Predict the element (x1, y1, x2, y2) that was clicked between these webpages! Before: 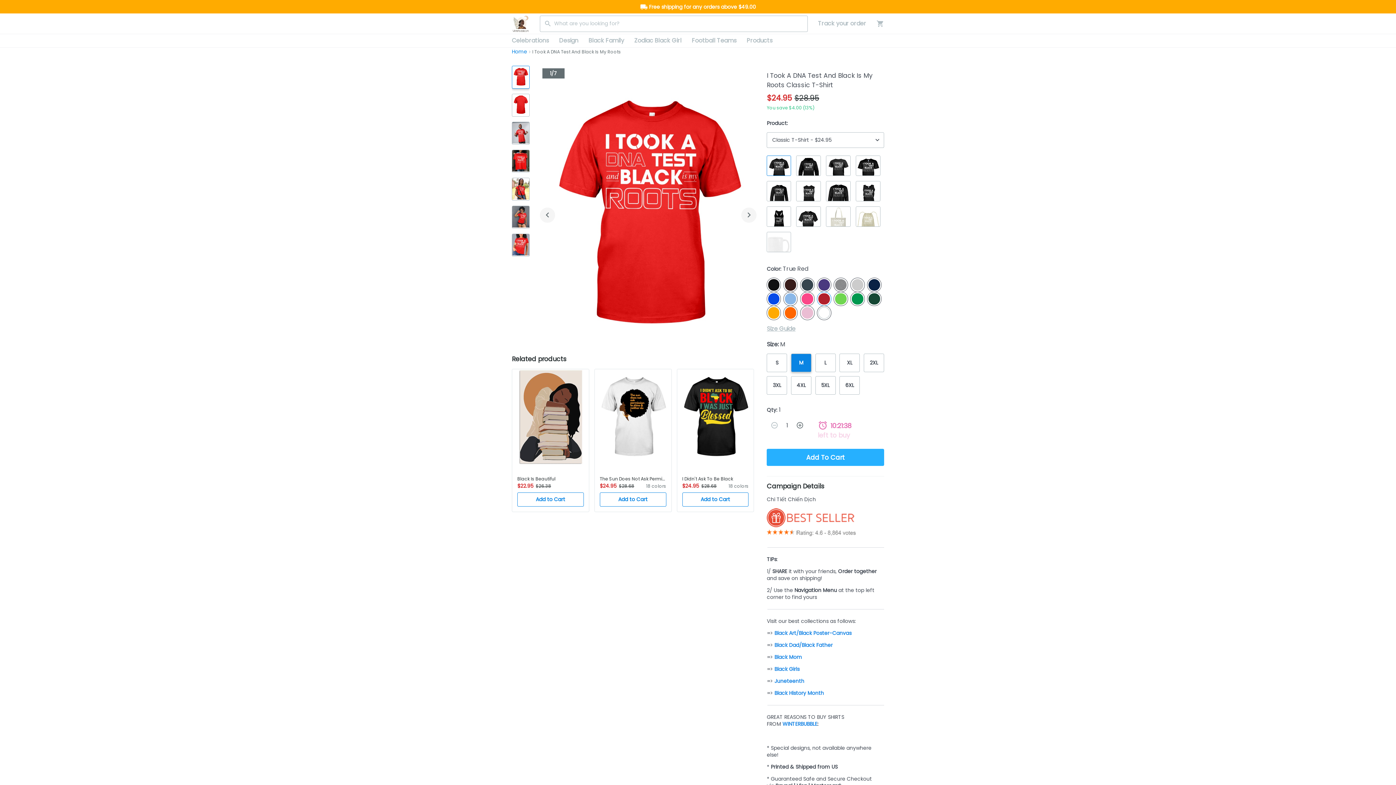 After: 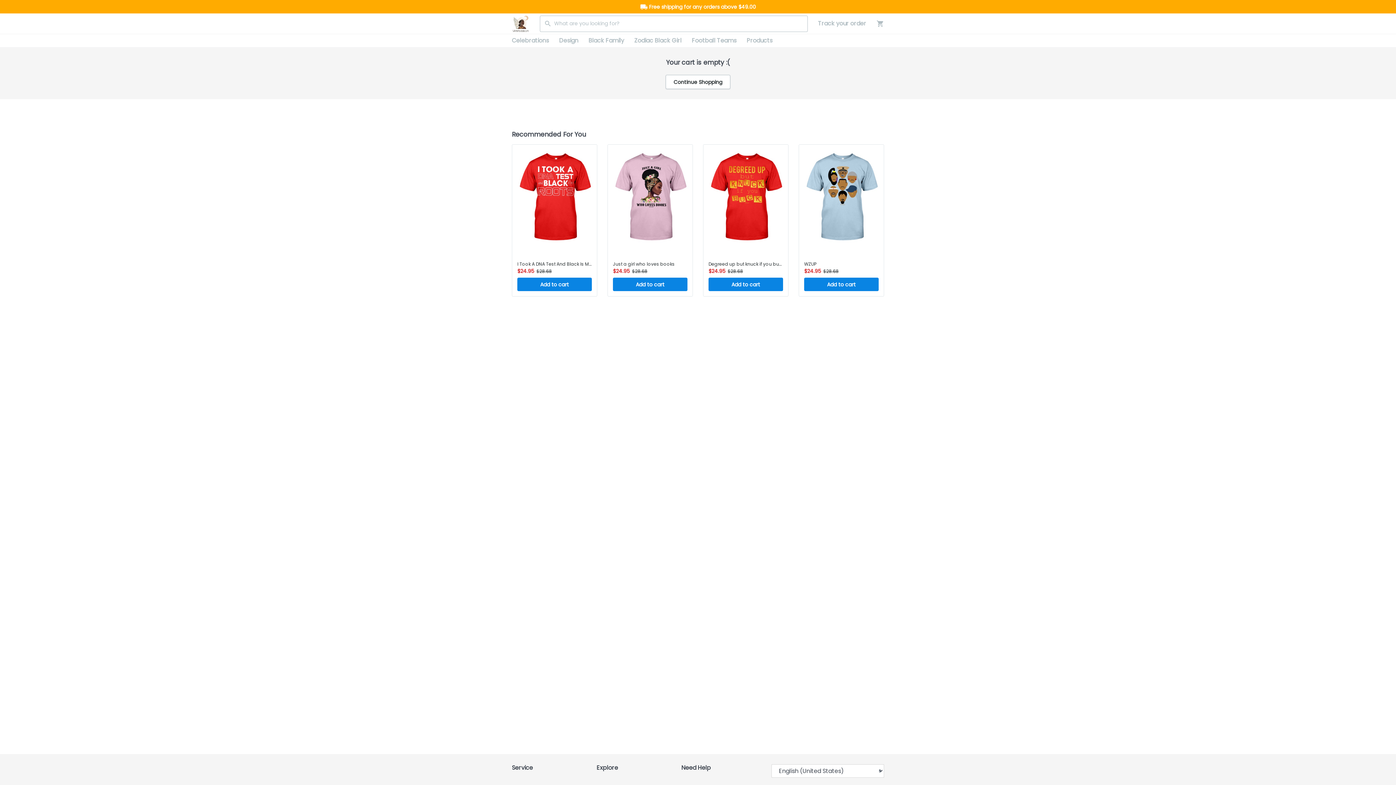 Action: bbox: (866, 19, 884, 27)